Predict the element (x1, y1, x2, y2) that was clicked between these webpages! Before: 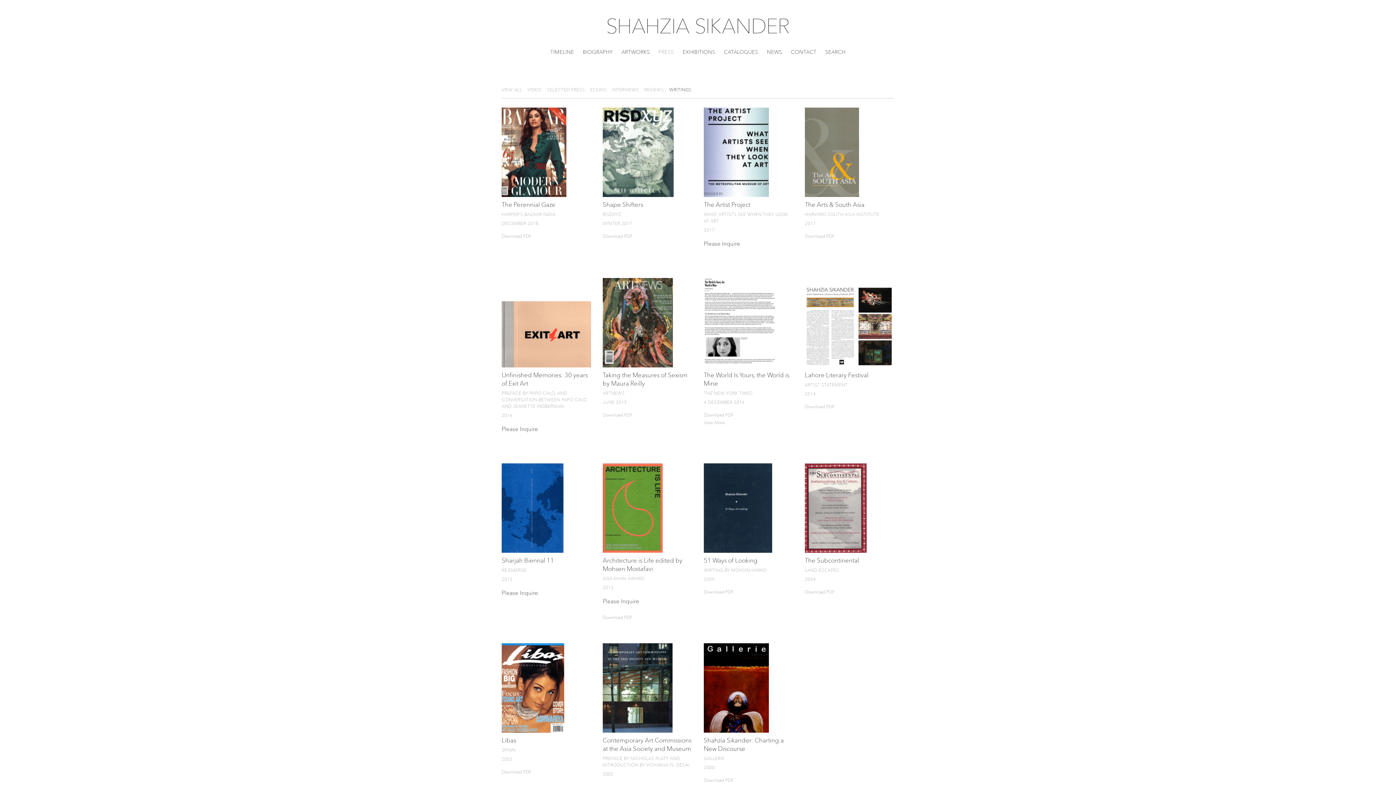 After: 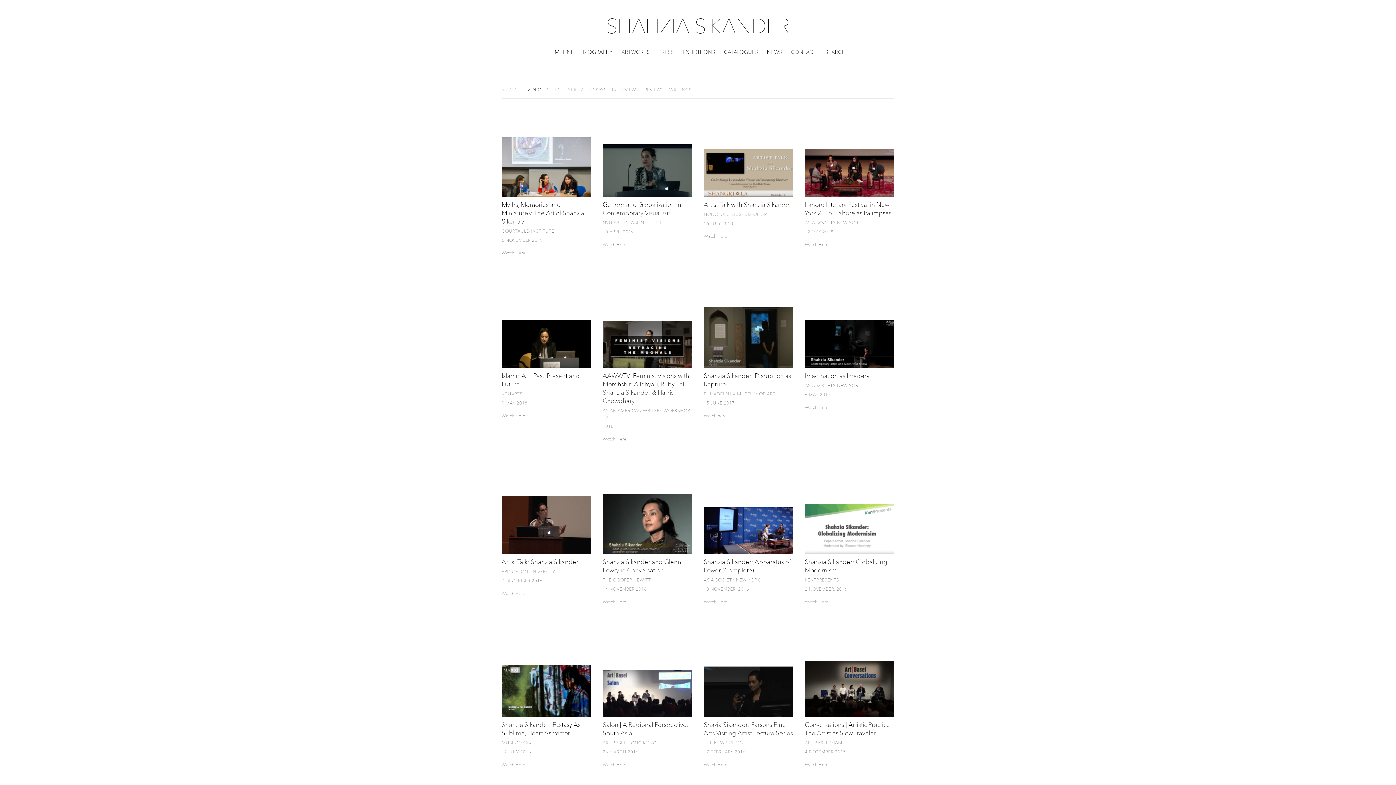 Action: label: VIDEO bbox: (527, 85, 547, 94)